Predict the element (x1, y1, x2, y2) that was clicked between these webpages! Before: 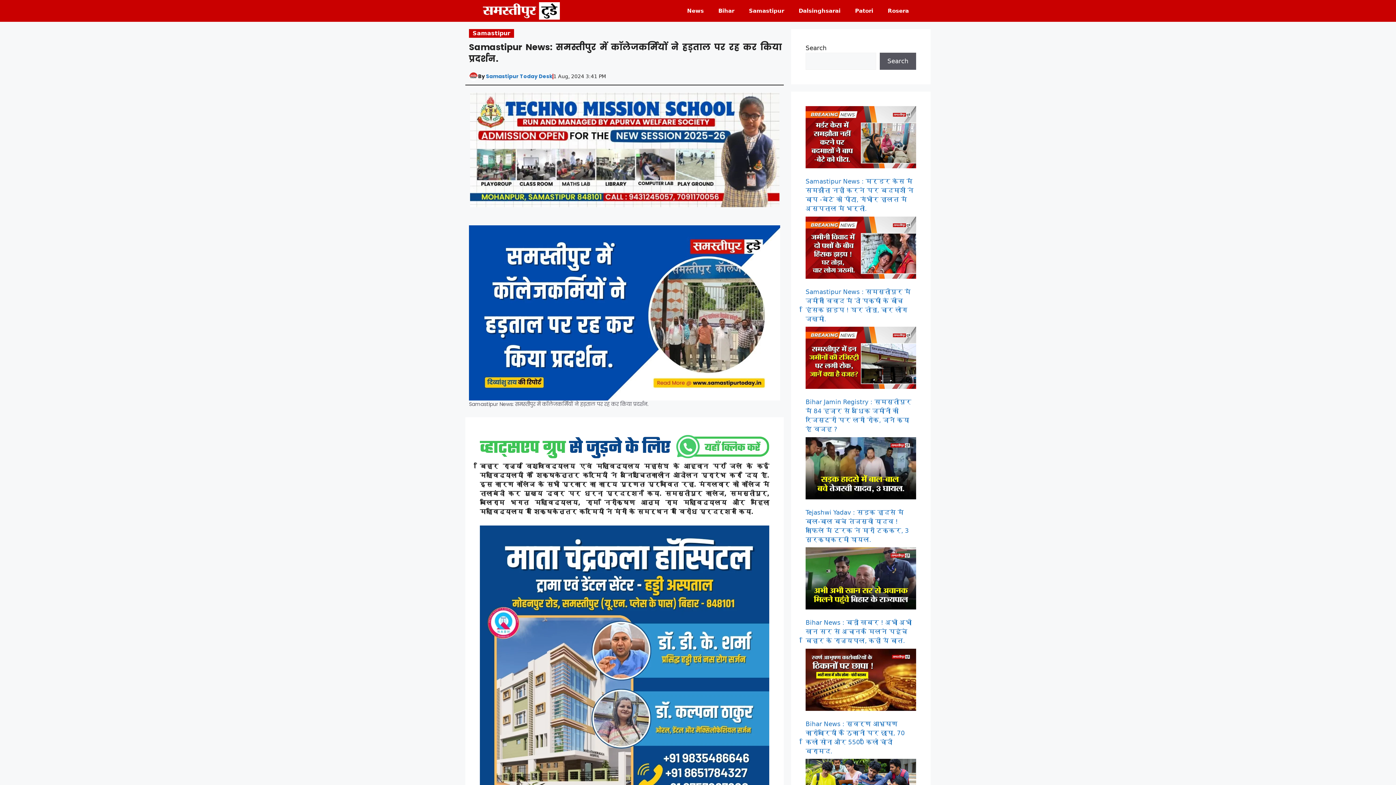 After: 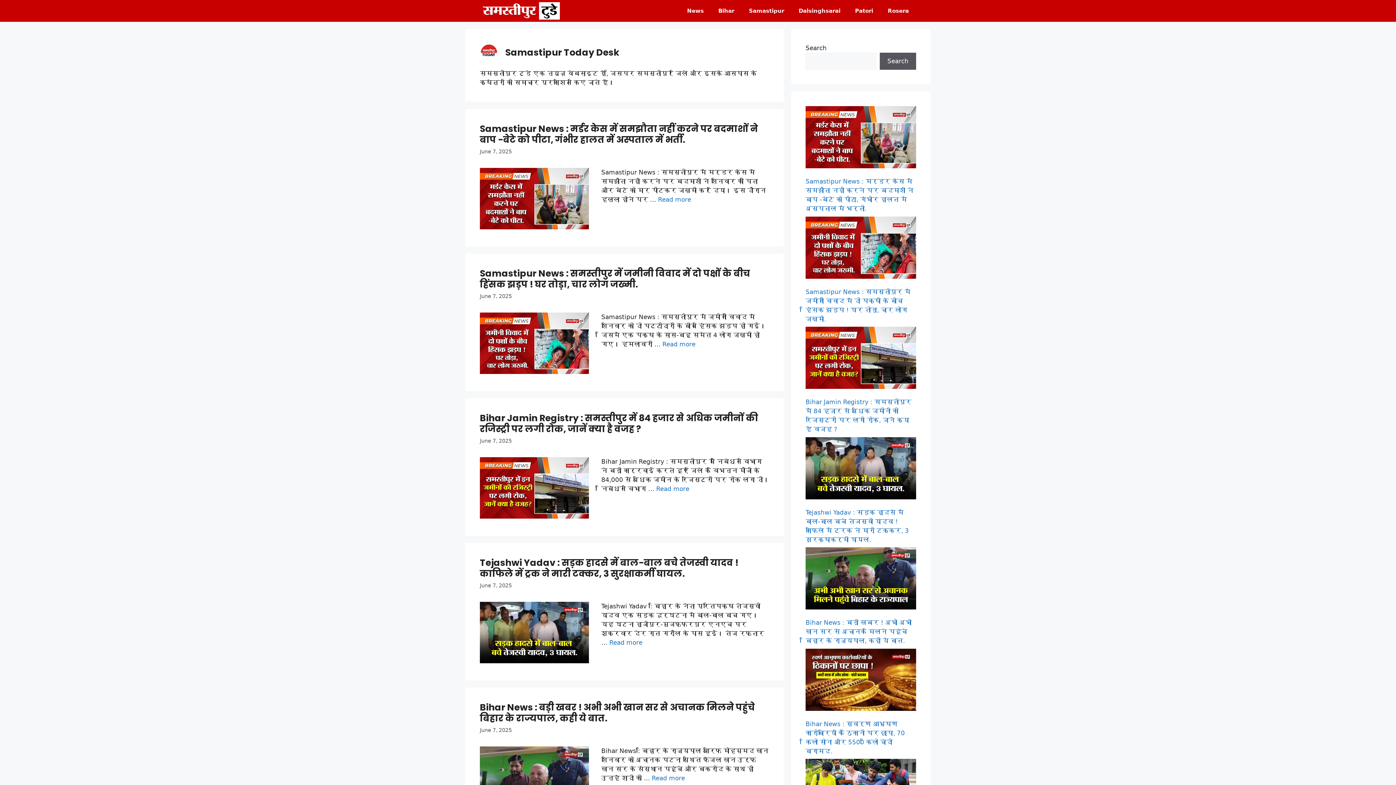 Action: bbox: (486, 72, 552, 80) label: Samastipur Today Desk